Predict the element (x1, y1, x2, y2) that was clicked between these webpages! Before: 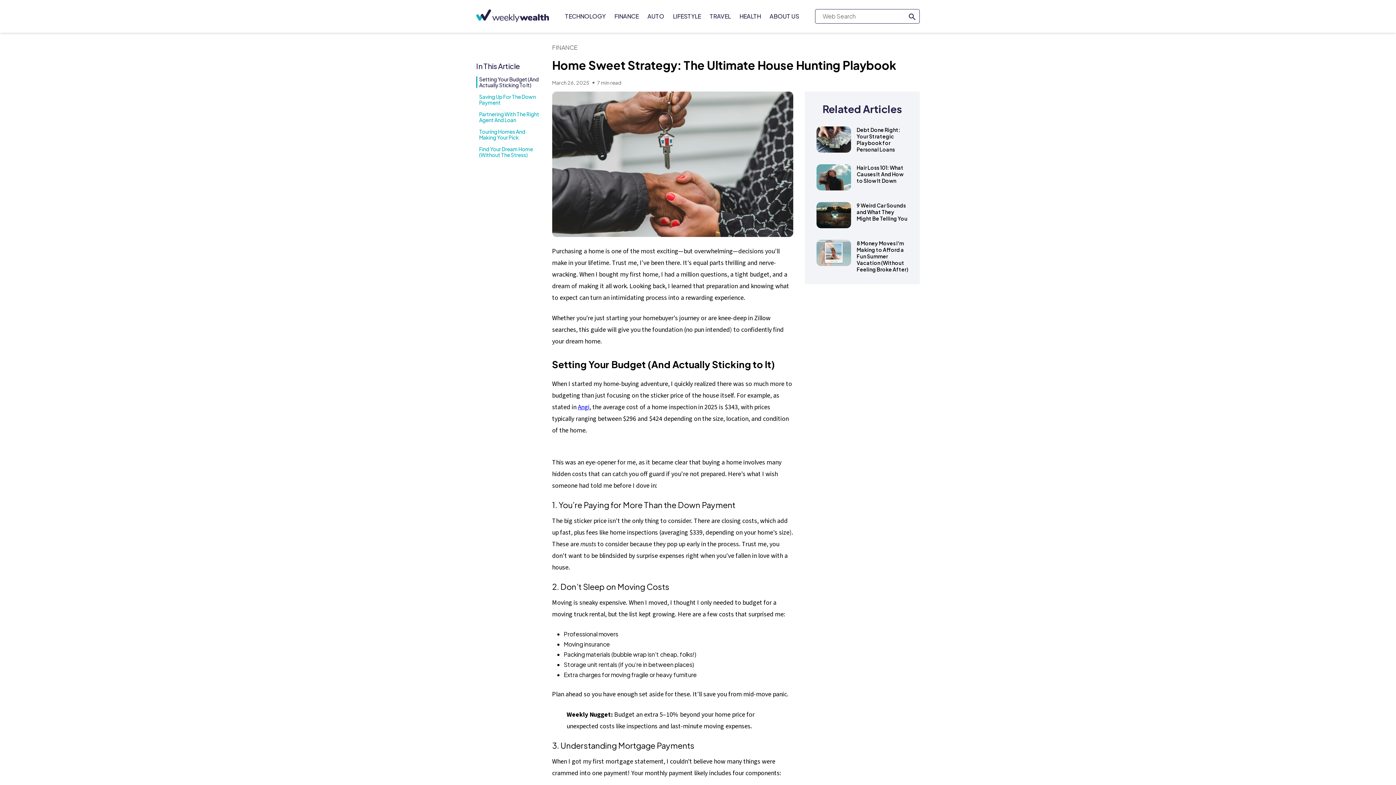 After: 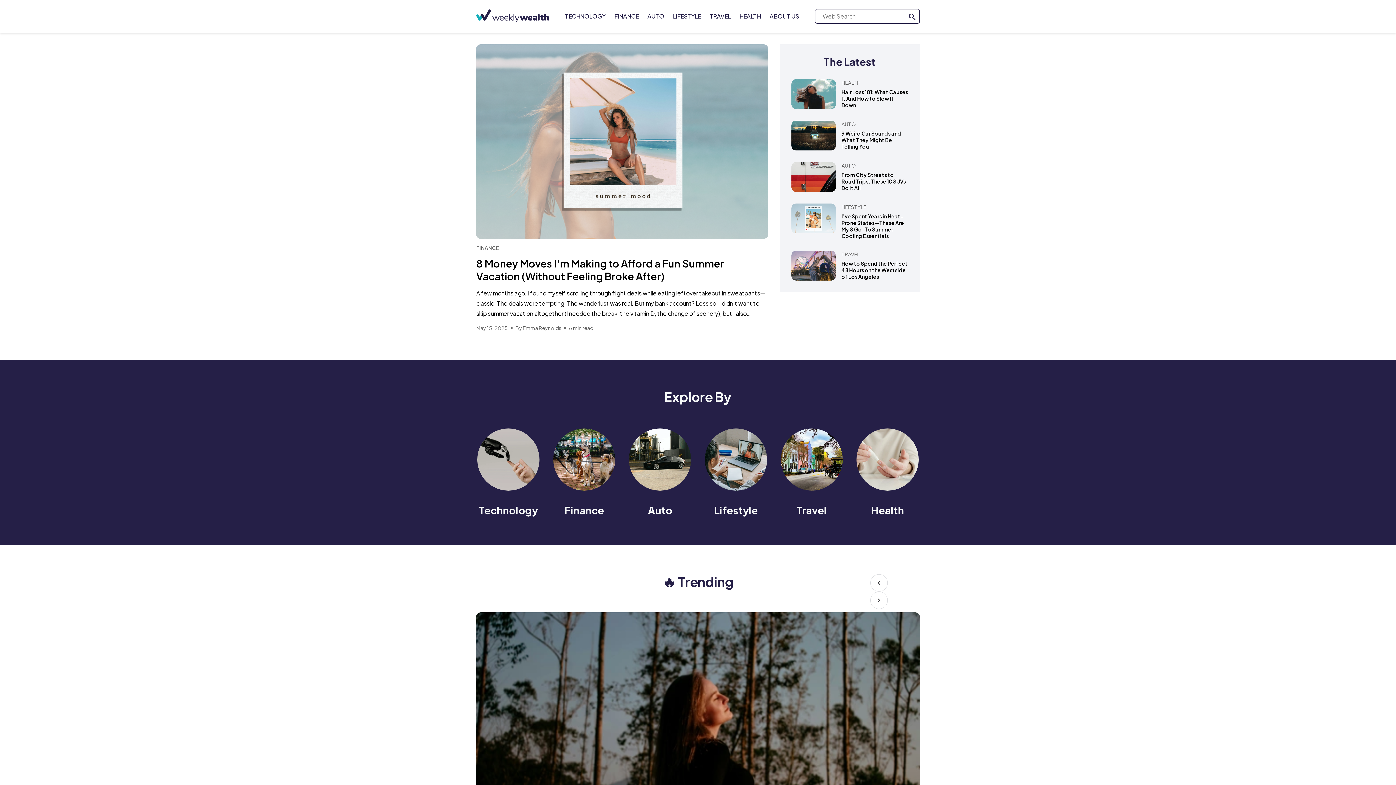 Action: bbox: (476, 9, 549, 23)